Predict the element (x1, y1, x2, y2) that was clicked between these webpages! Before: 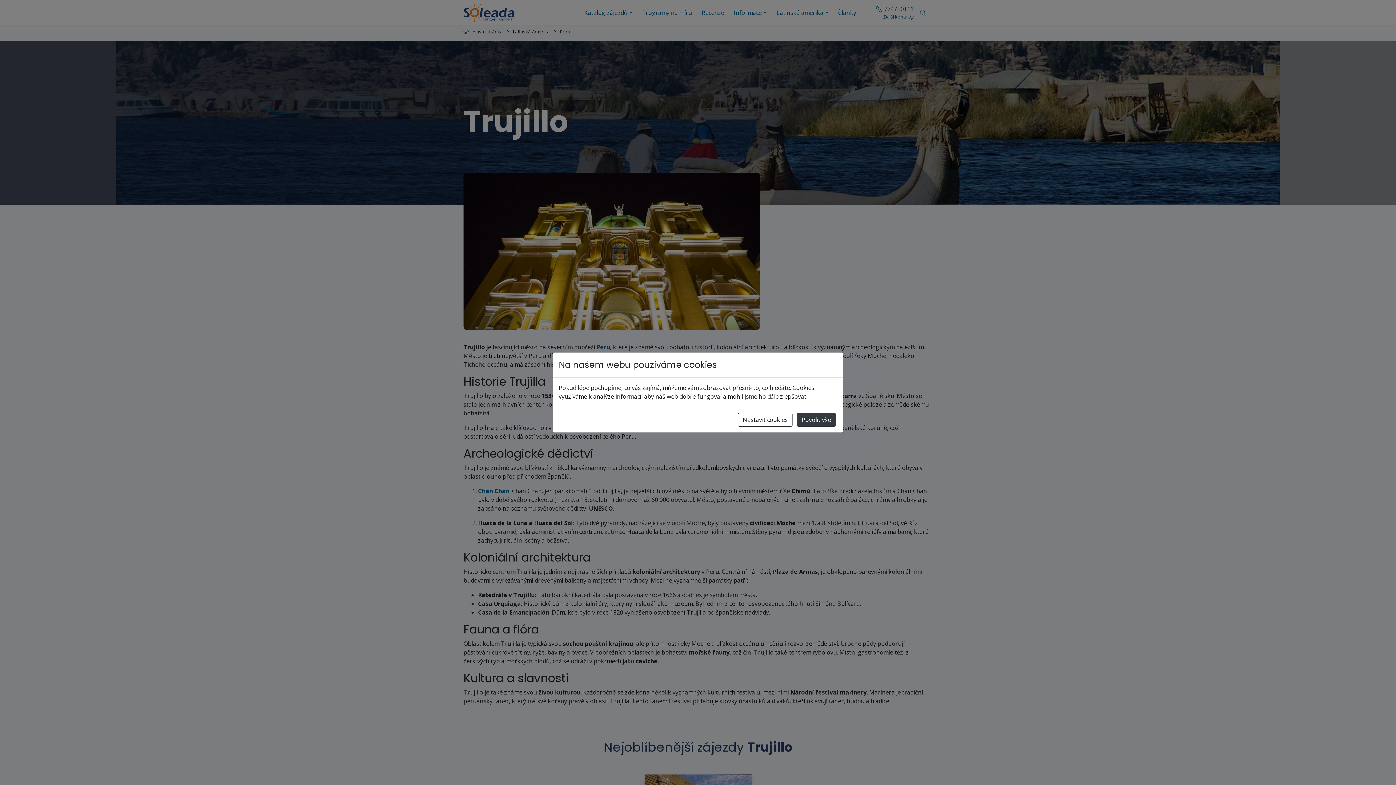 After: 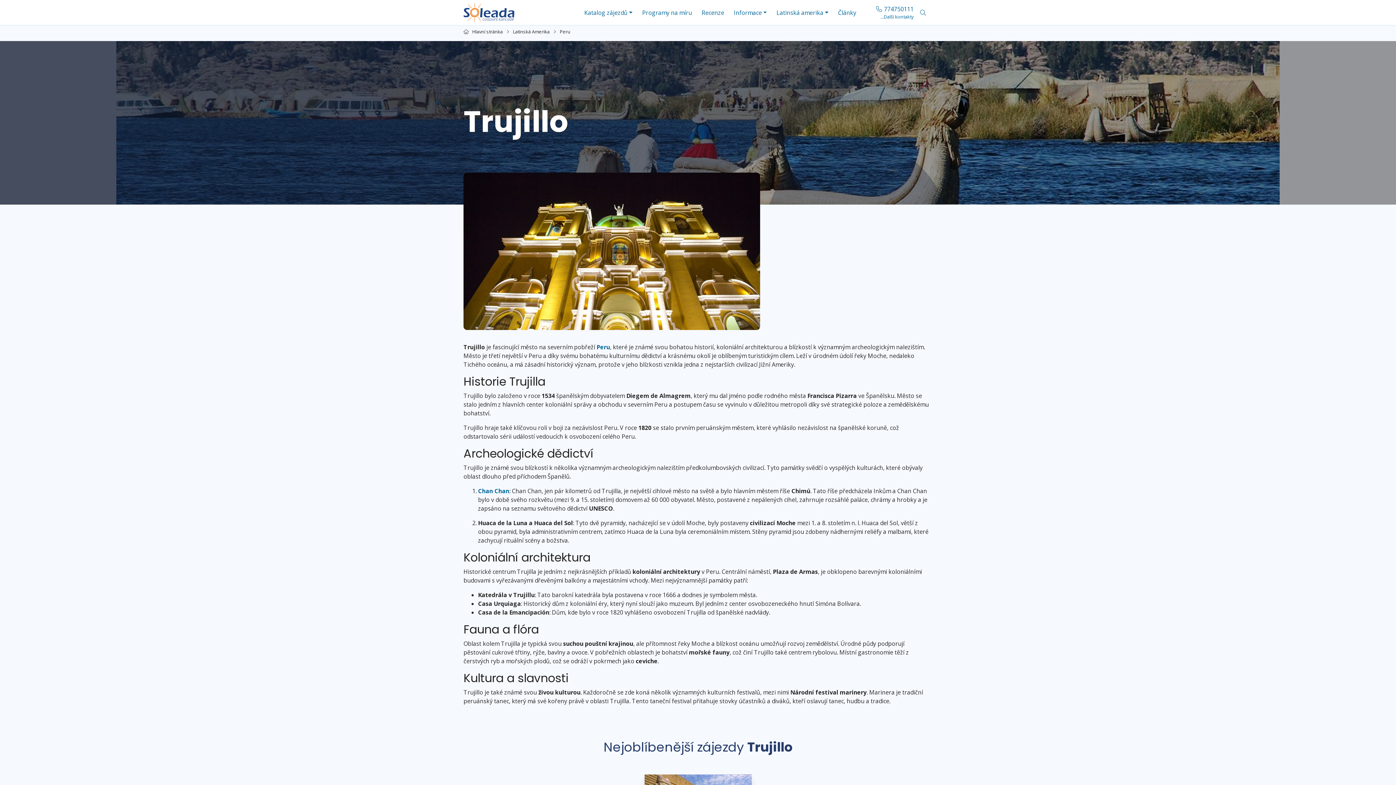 Action: bbox: (797, 413, 836, 426) label: Povolit vše